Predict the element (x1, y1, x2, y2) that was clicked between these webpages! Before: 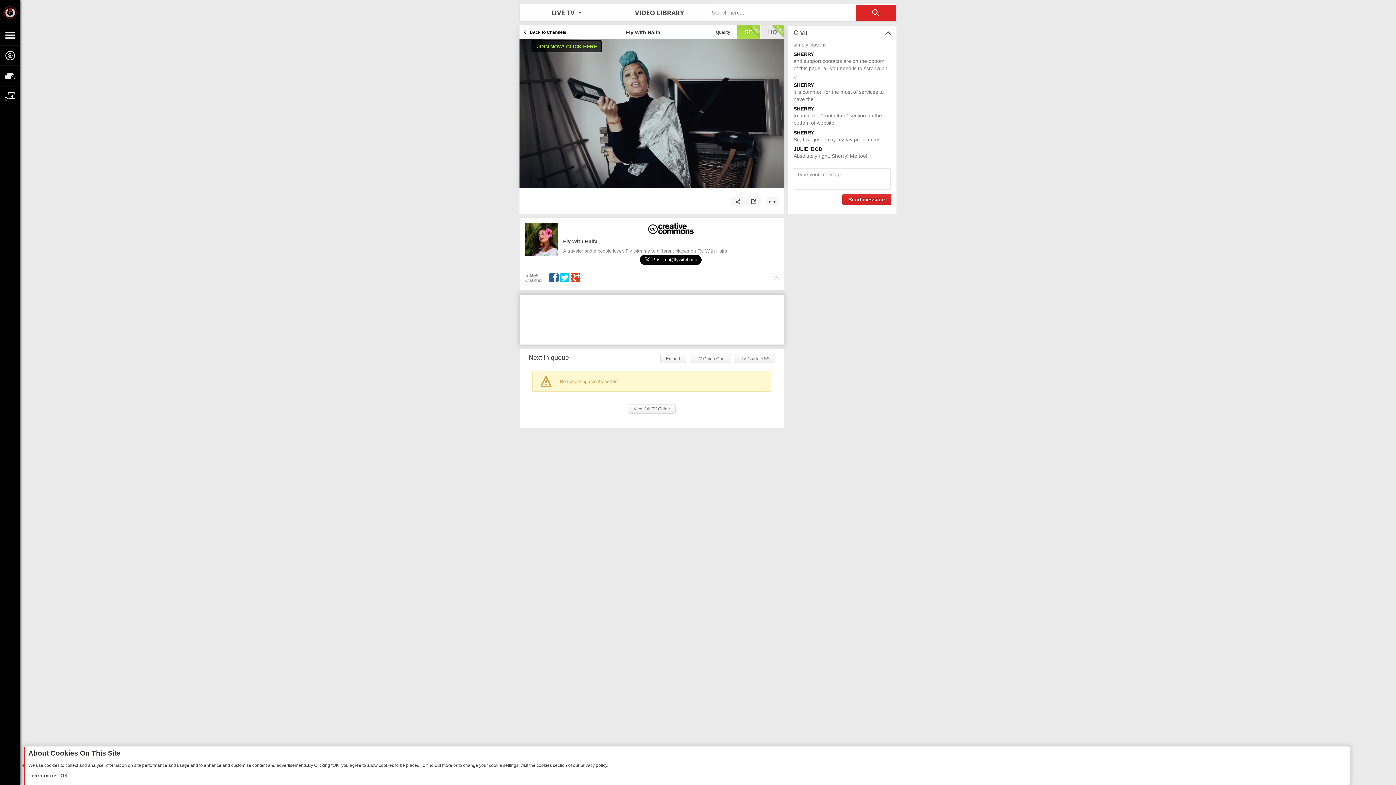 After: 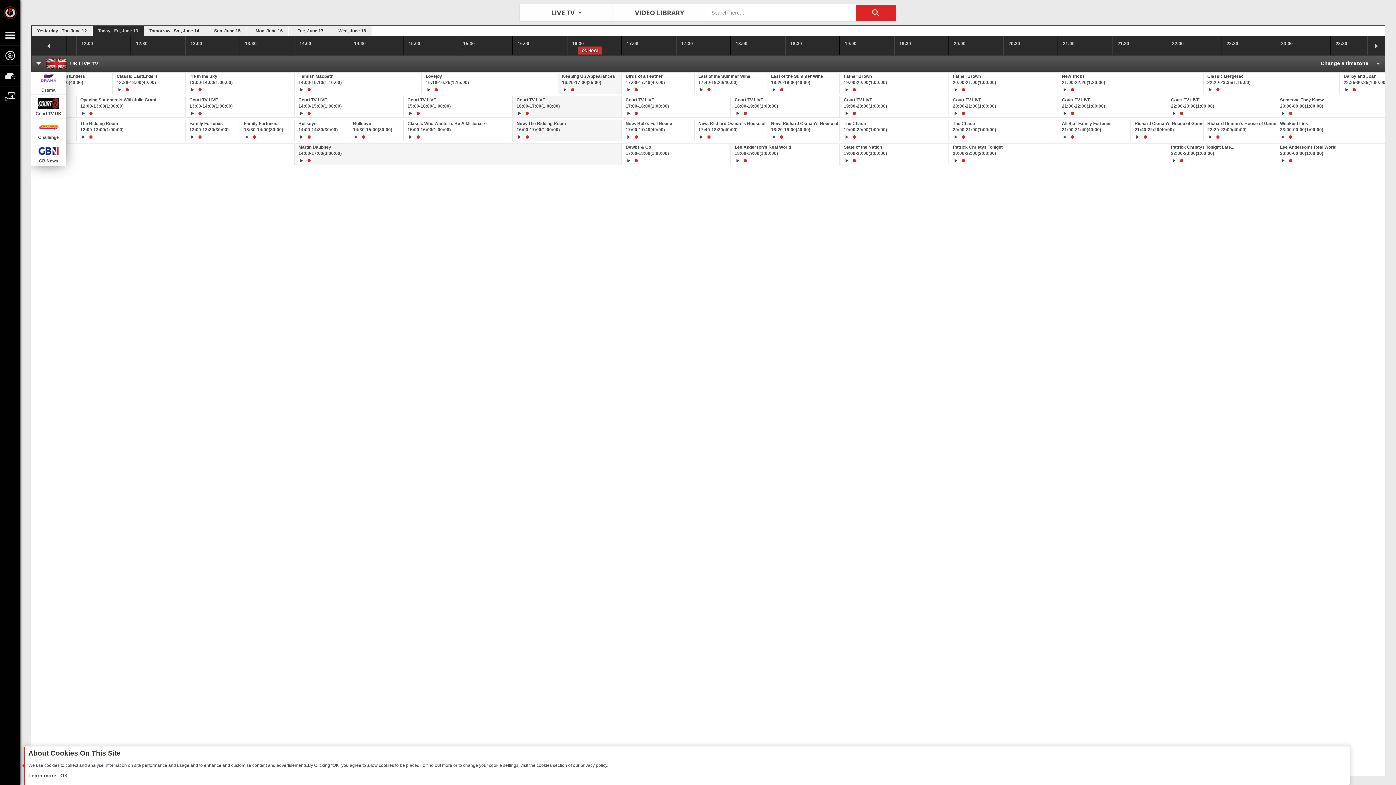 Action: label: TV Guide Grid bbox: (690, 354, 730, 363)